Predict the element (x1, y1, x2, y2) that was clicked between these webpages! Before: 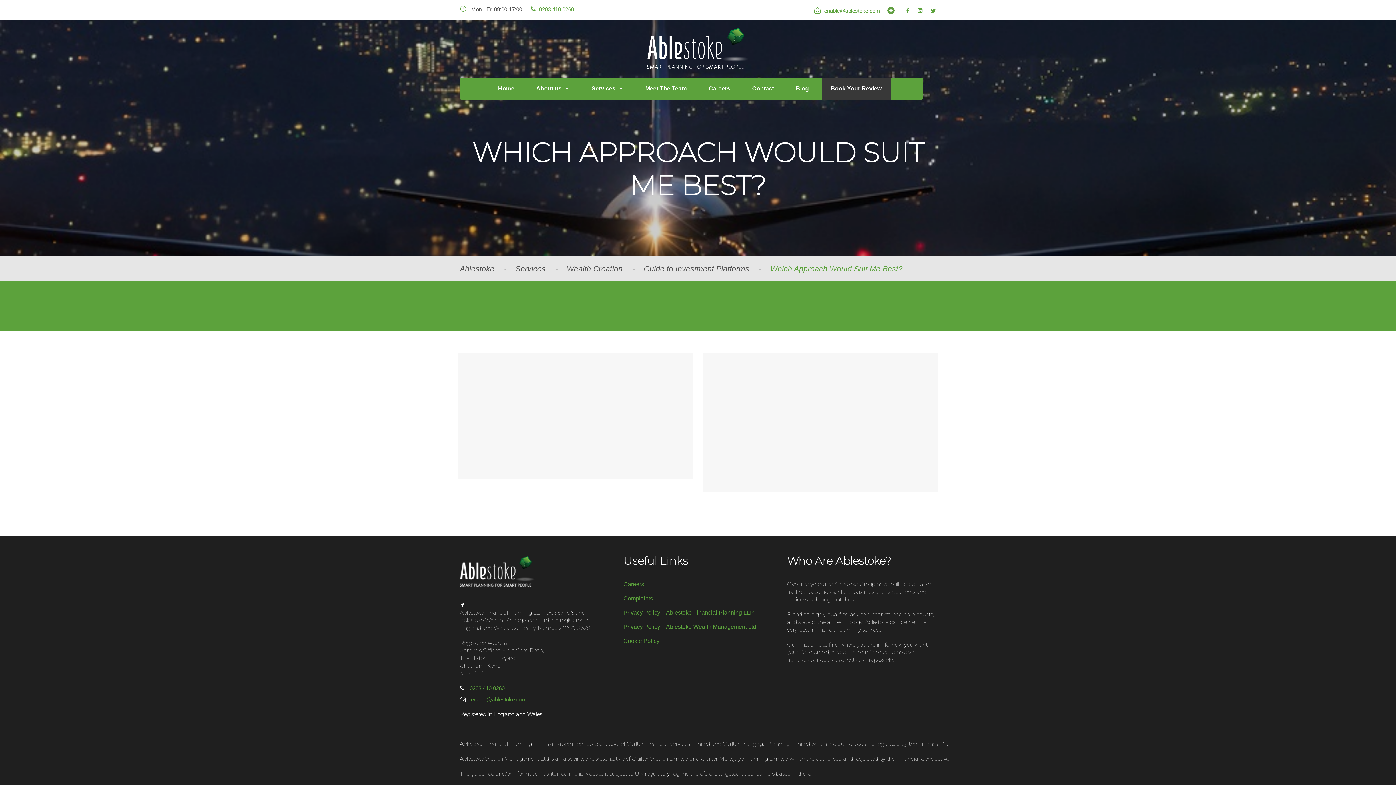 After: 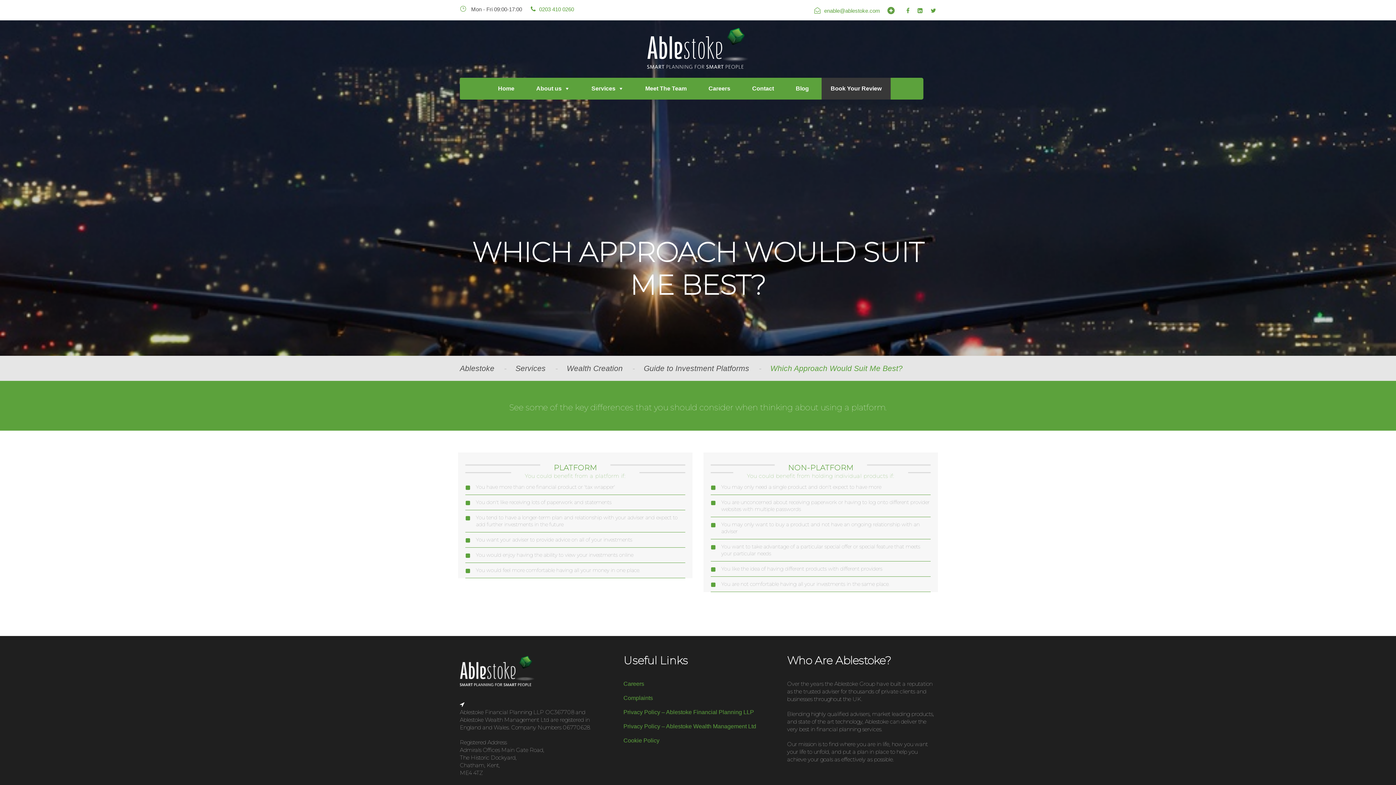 Action: label: 0203 410 0260 bbox: (523, 6, 574, 12)